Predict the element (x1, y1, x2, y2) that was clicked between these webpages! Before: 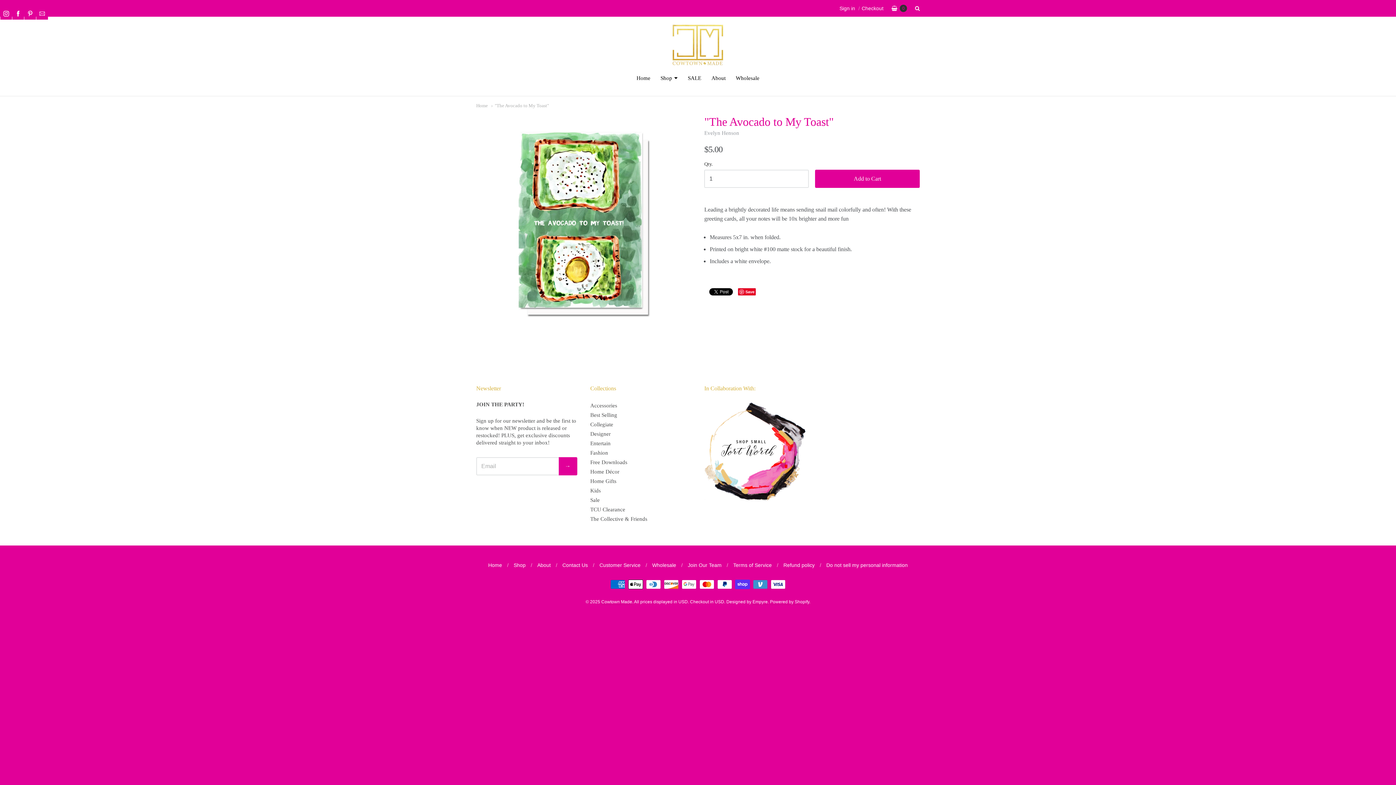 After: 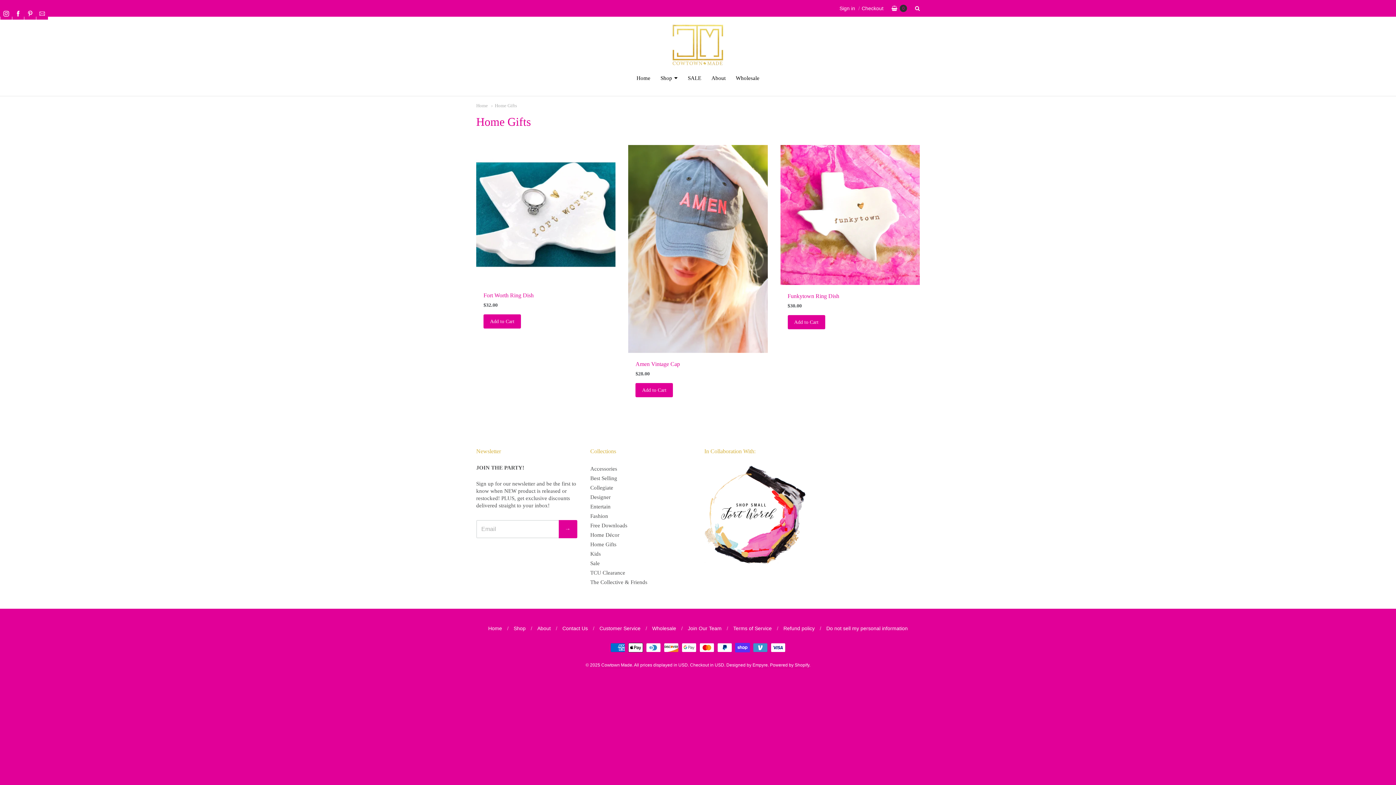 Action: bbox: (590, 476, 691, 486) label: Home Gifts